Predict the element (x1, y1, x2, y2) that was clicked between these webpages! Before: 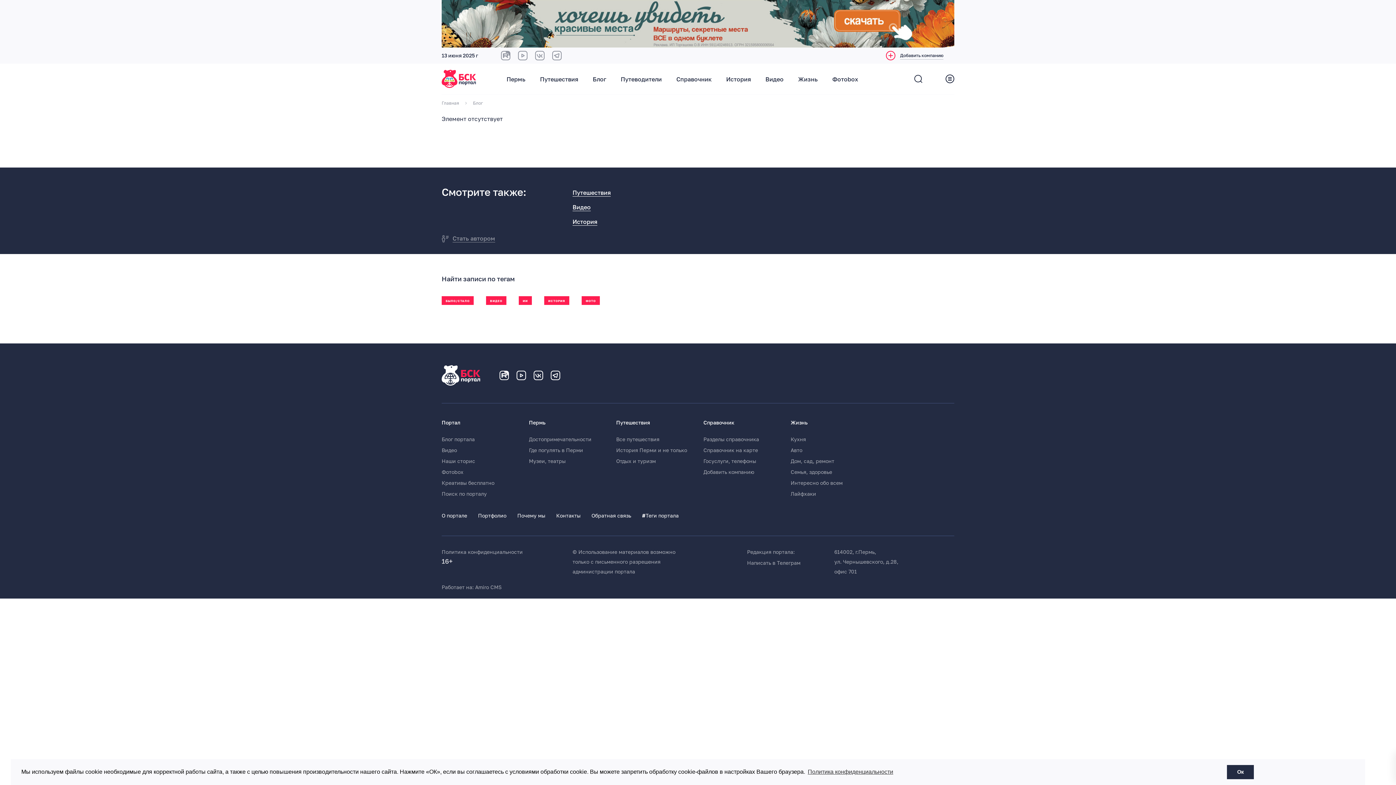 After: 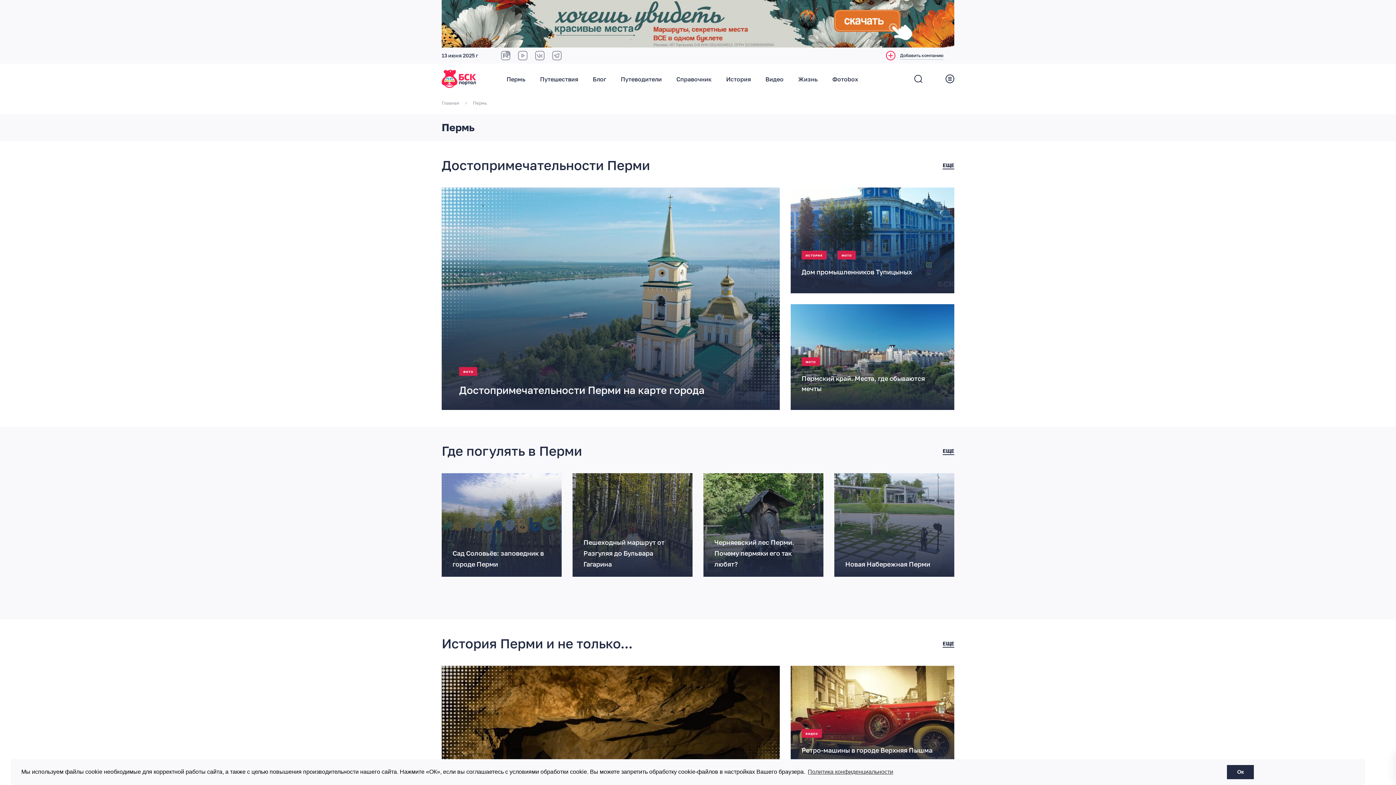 Action: label: Пермь bbox: (506, 75, 525, 82)